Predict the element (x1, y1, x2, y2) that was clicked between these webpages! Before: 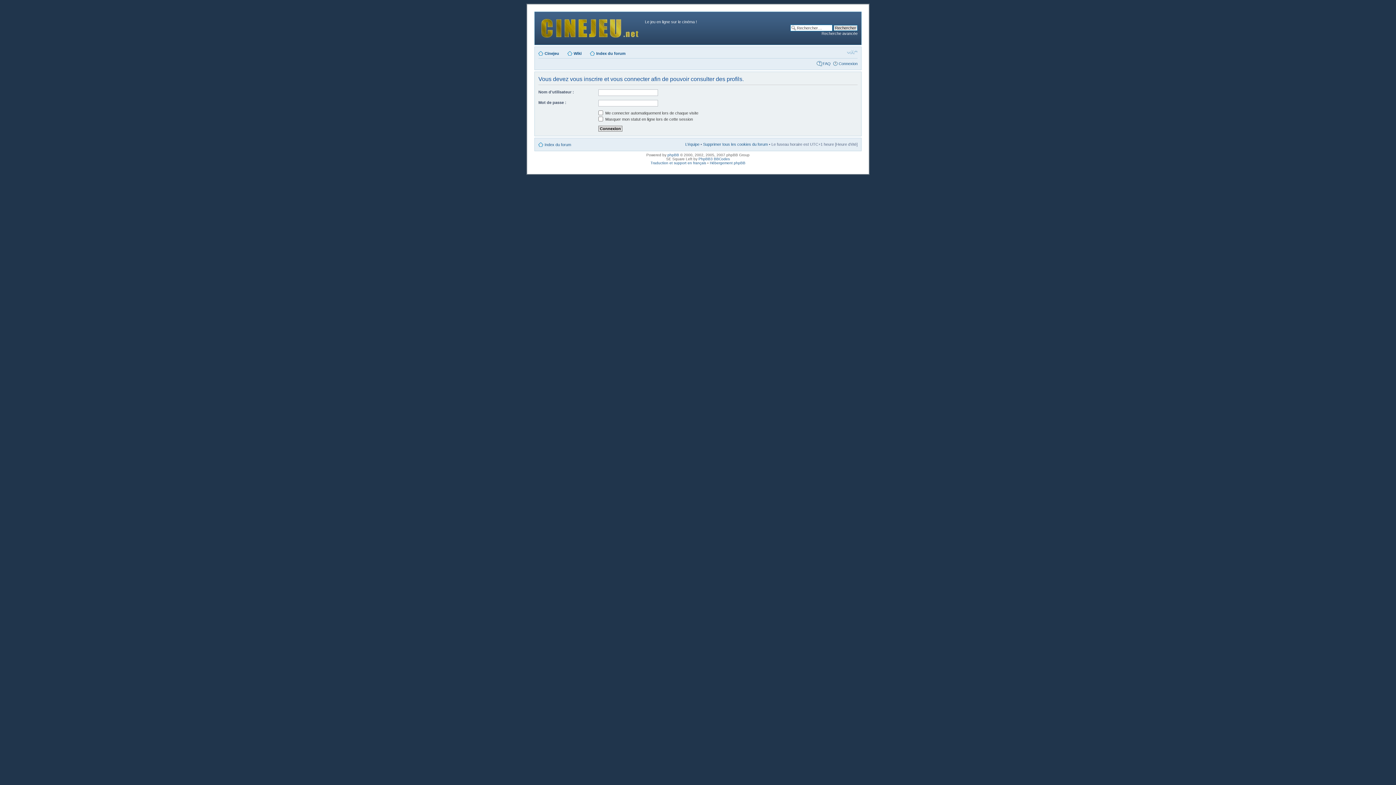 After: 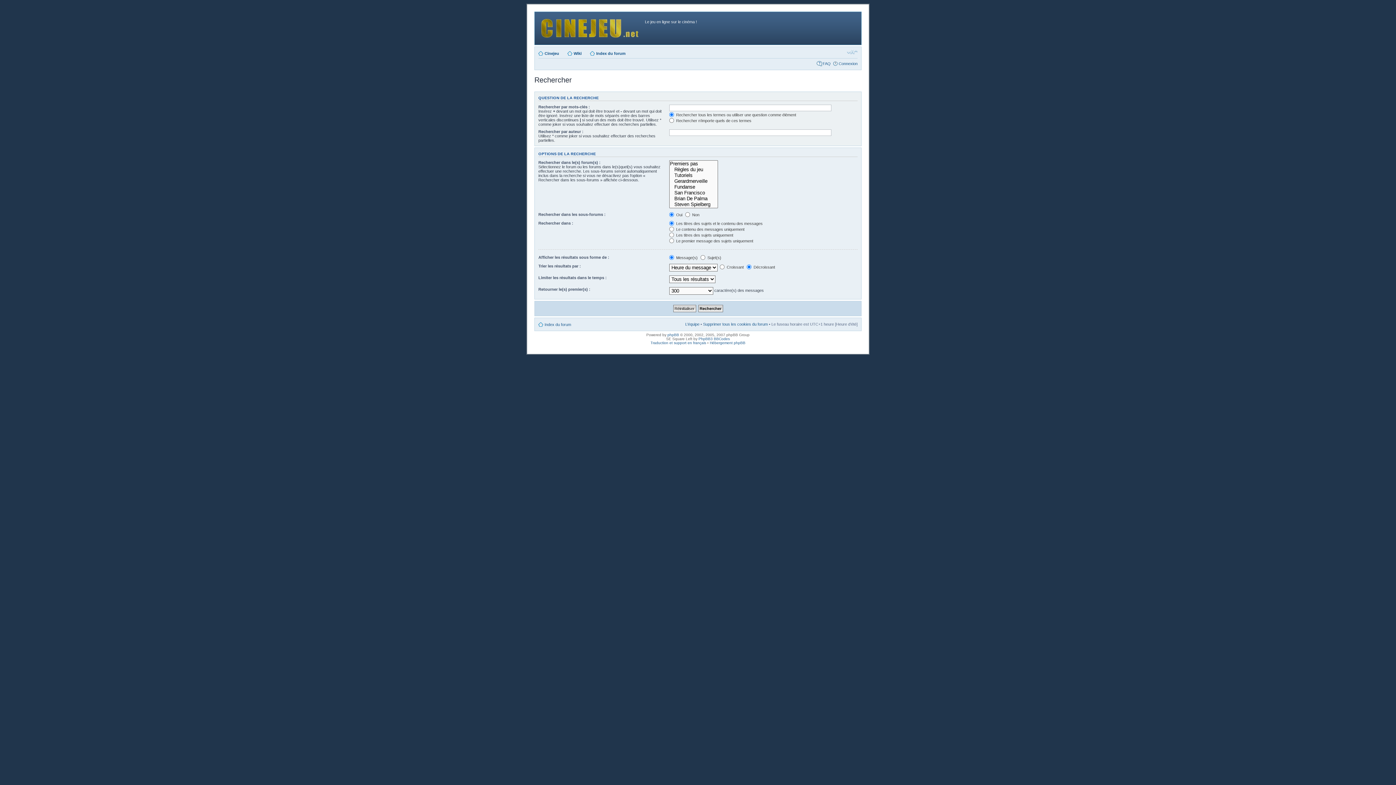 Action: bbox: (821, 31, 857, 35) label: Recherche avancée